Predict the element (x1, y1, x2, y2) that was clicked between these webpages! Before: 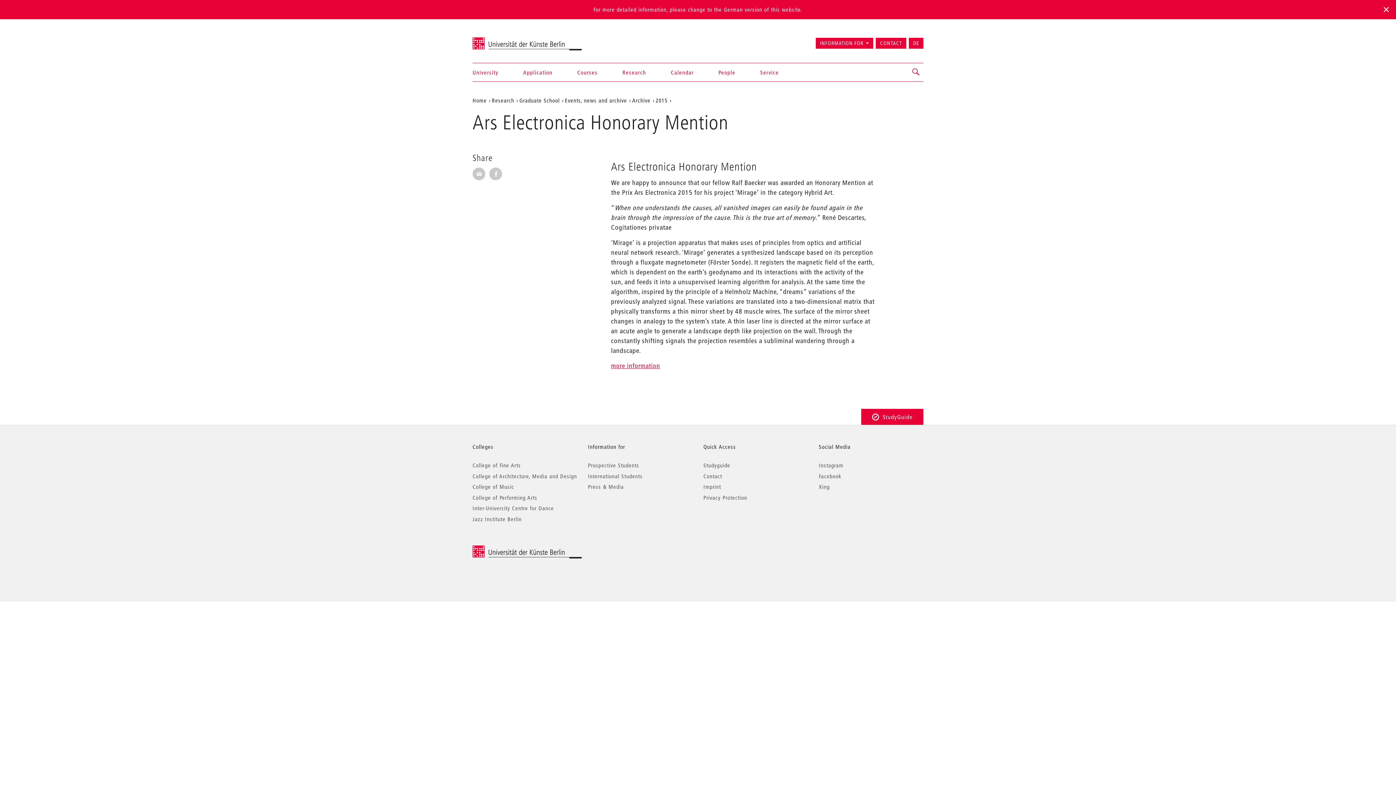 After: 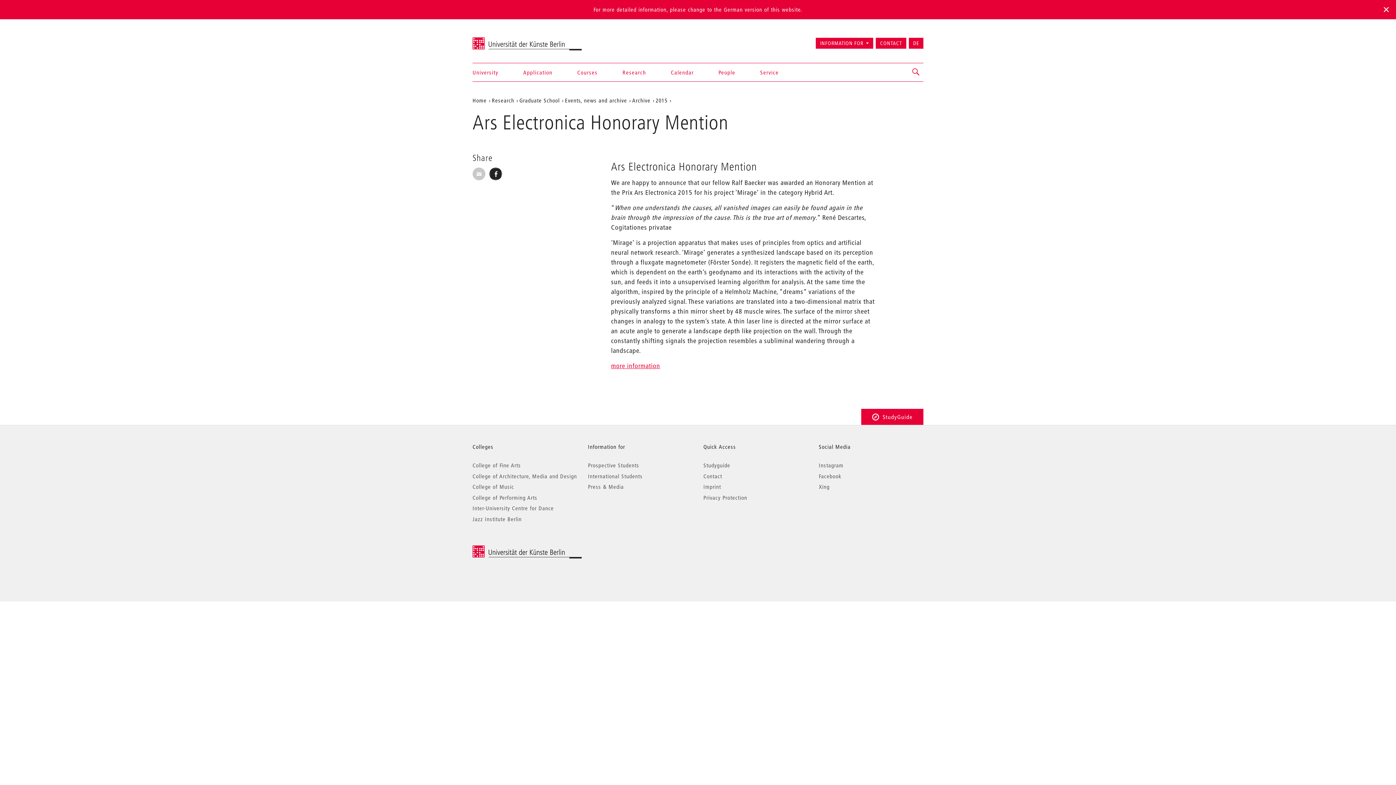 Action: bbox: (489, 167, 502, 180) label: Share on Facebook